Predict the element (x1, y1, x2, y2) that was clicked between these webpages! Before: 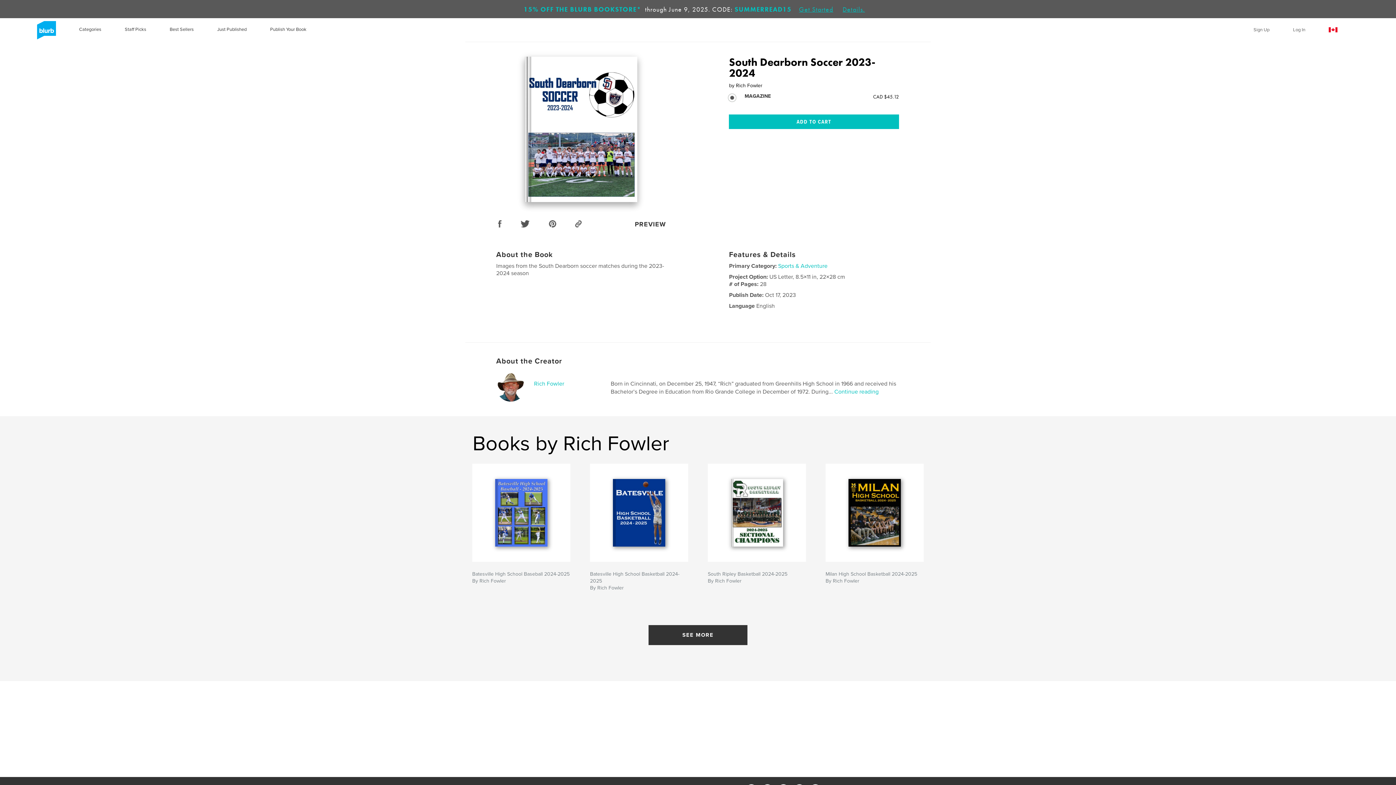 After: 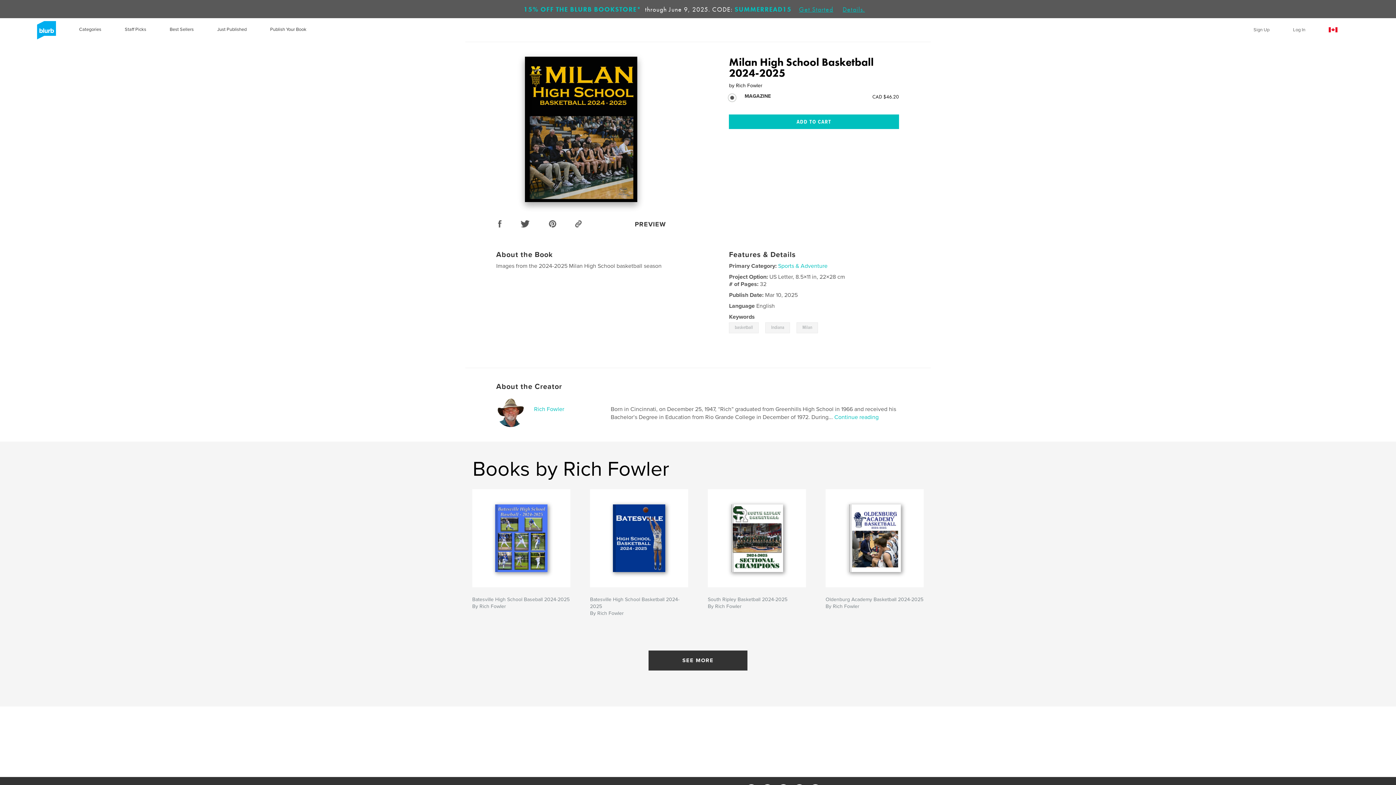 Action: bbox: (825, 463, 924, 562)